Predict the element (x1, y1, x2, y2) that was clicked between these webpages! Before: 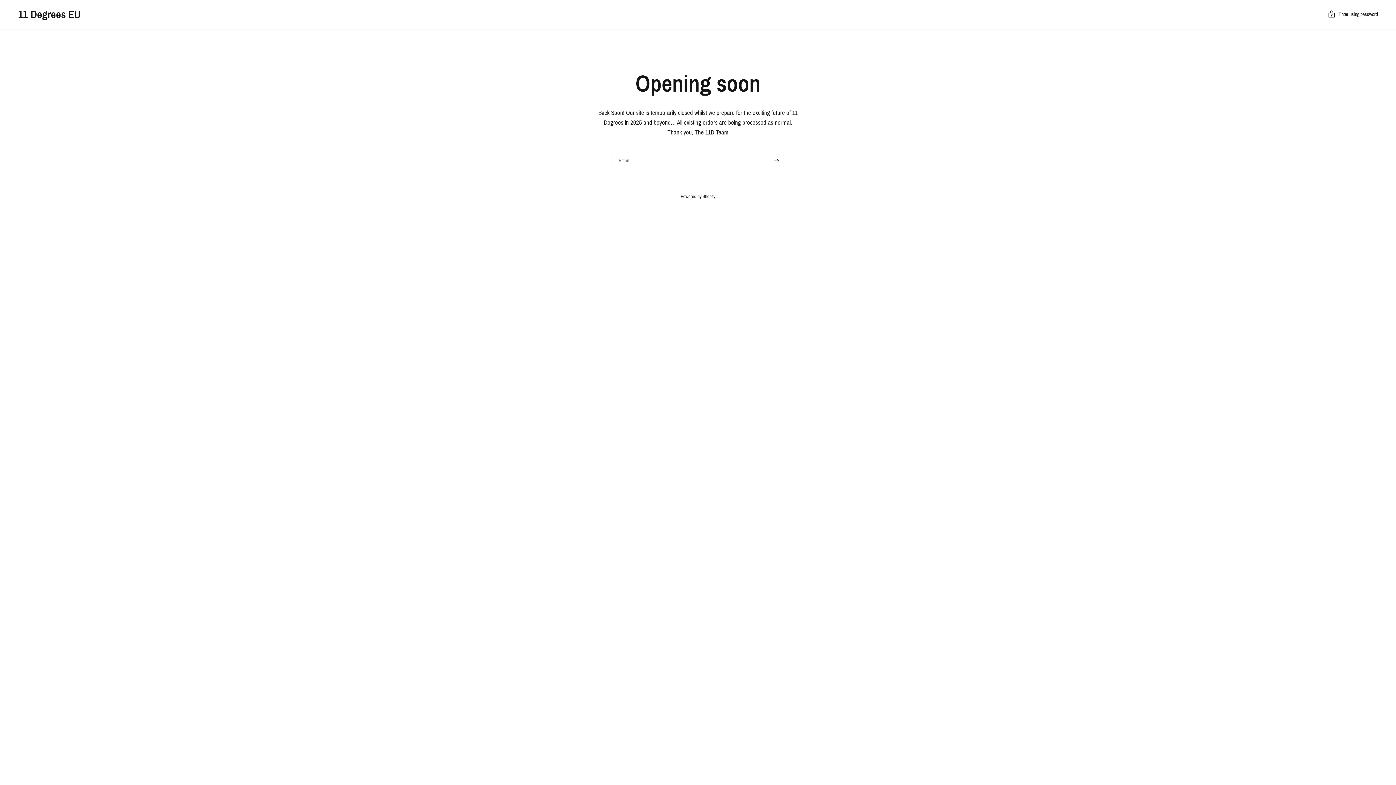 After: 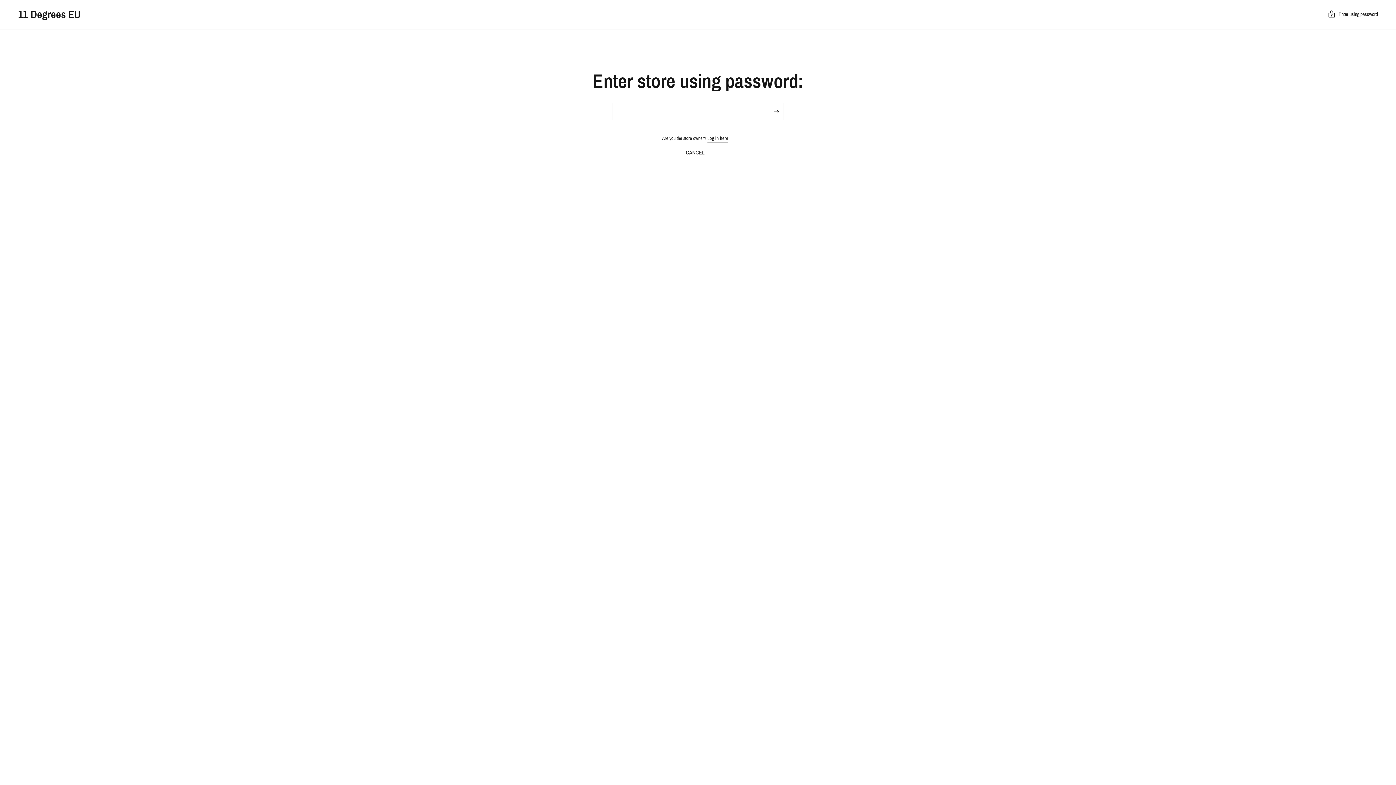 Action: bbox: (1328, 9, 1378, 20) label: Enter using password